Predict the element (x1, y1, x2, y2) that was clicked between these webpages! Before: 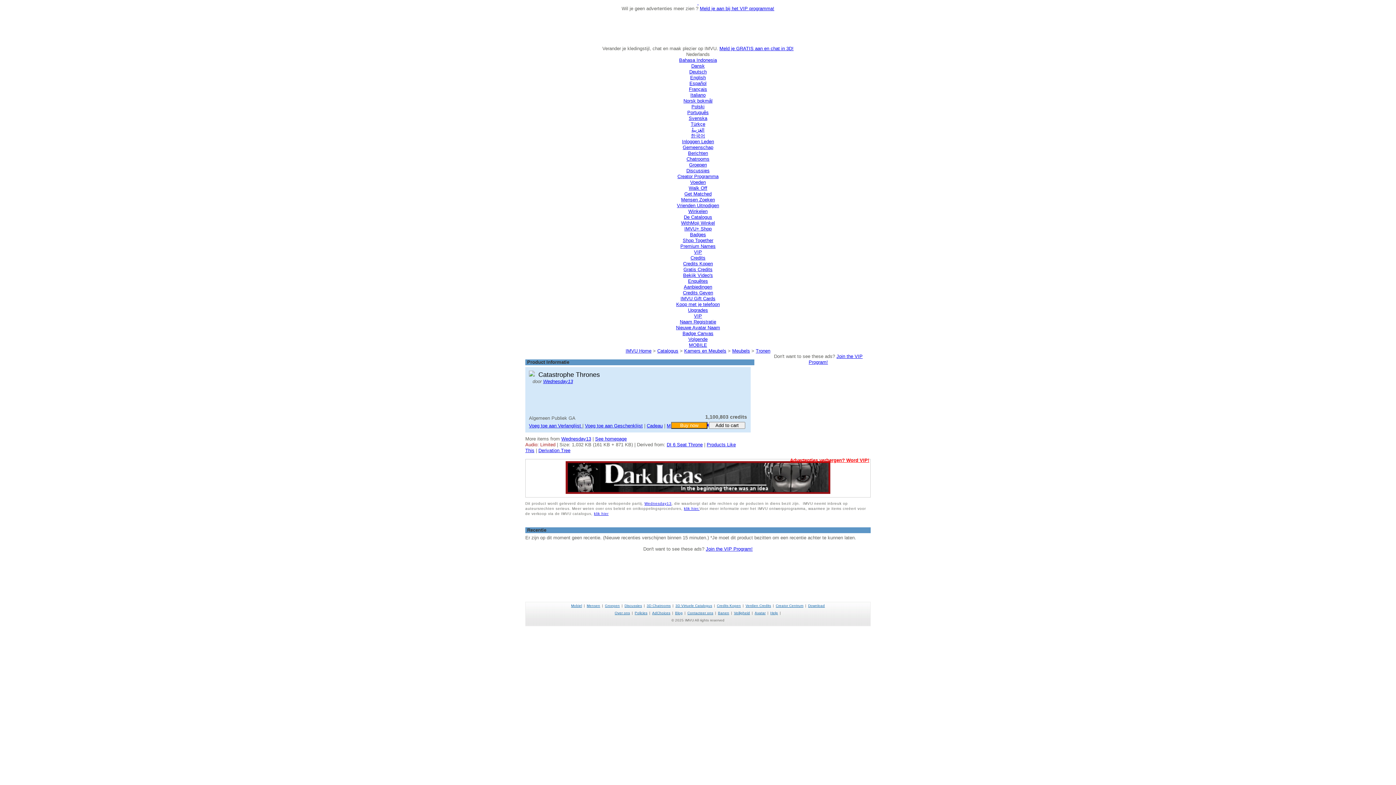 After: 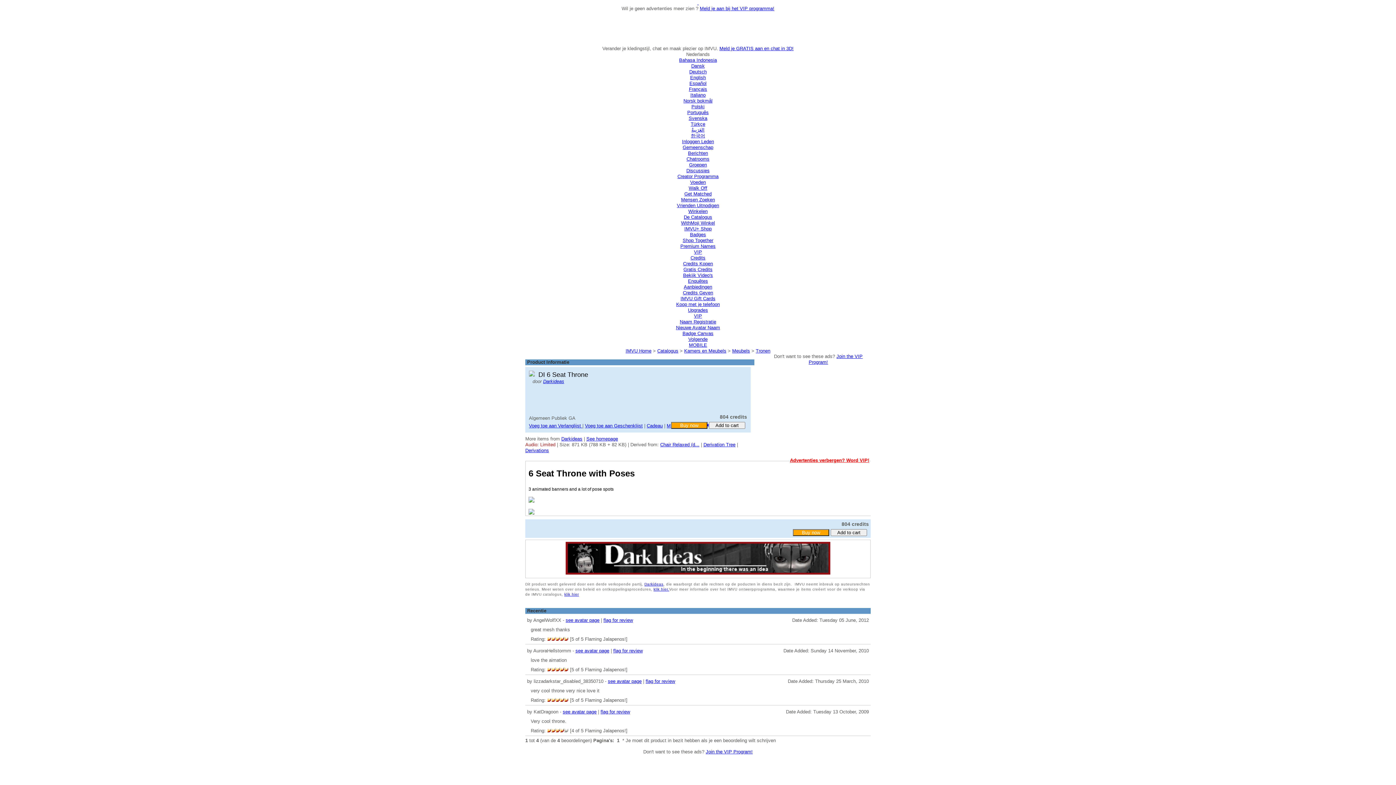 Action: bbox: (666, 442, 702, 447) label: DI 6 Seat Throne